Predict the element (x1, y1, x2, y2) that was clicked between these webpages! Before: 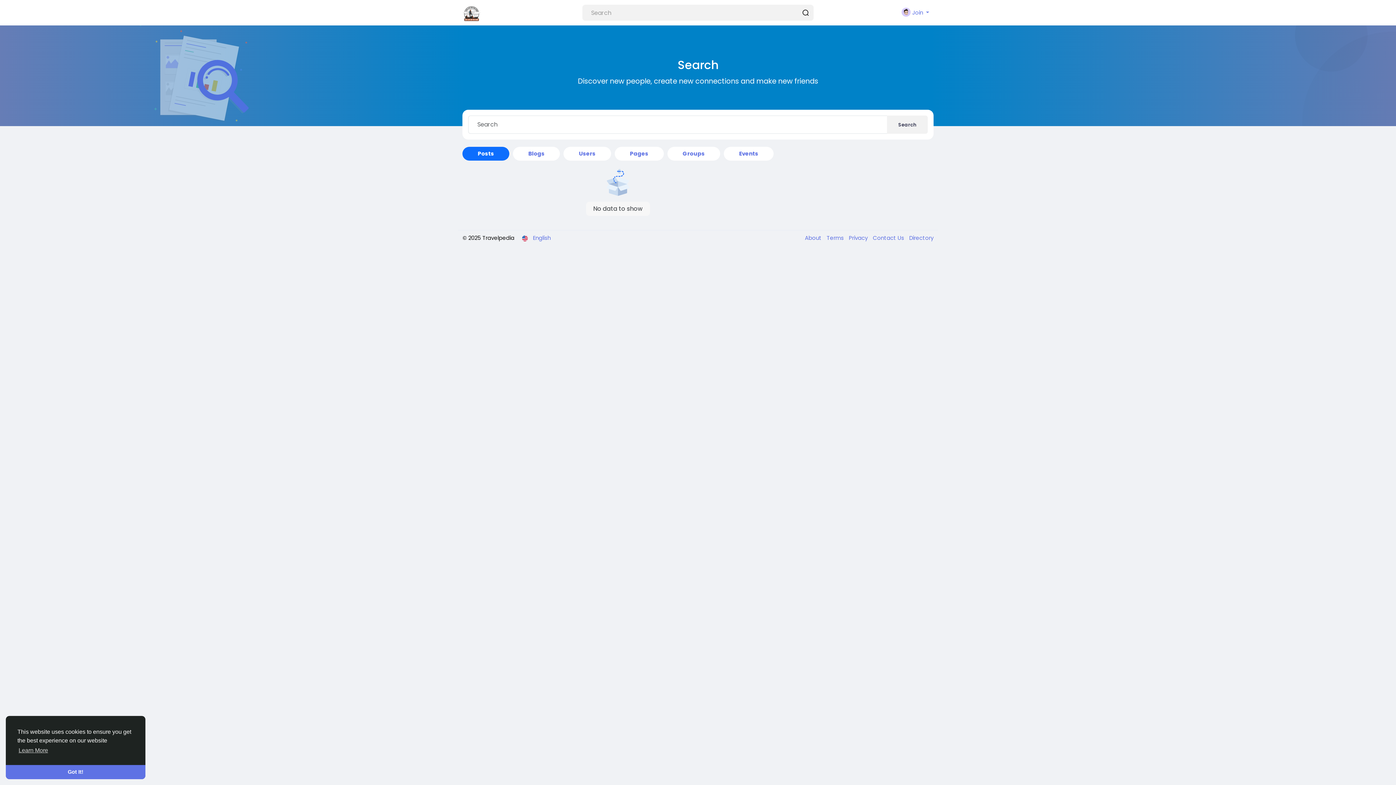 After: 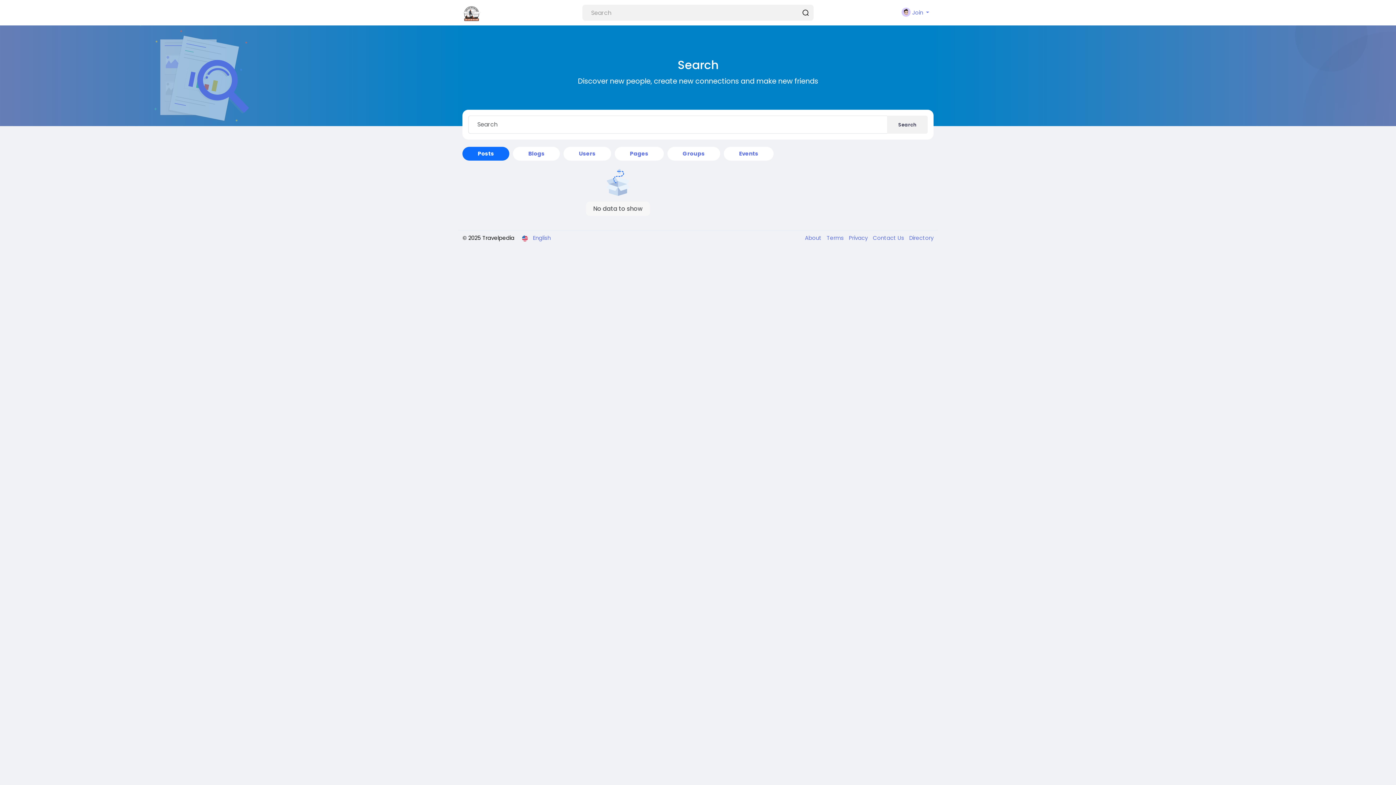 Action: bbox: (5, 765, 145, 779) label: dismiss cookie message